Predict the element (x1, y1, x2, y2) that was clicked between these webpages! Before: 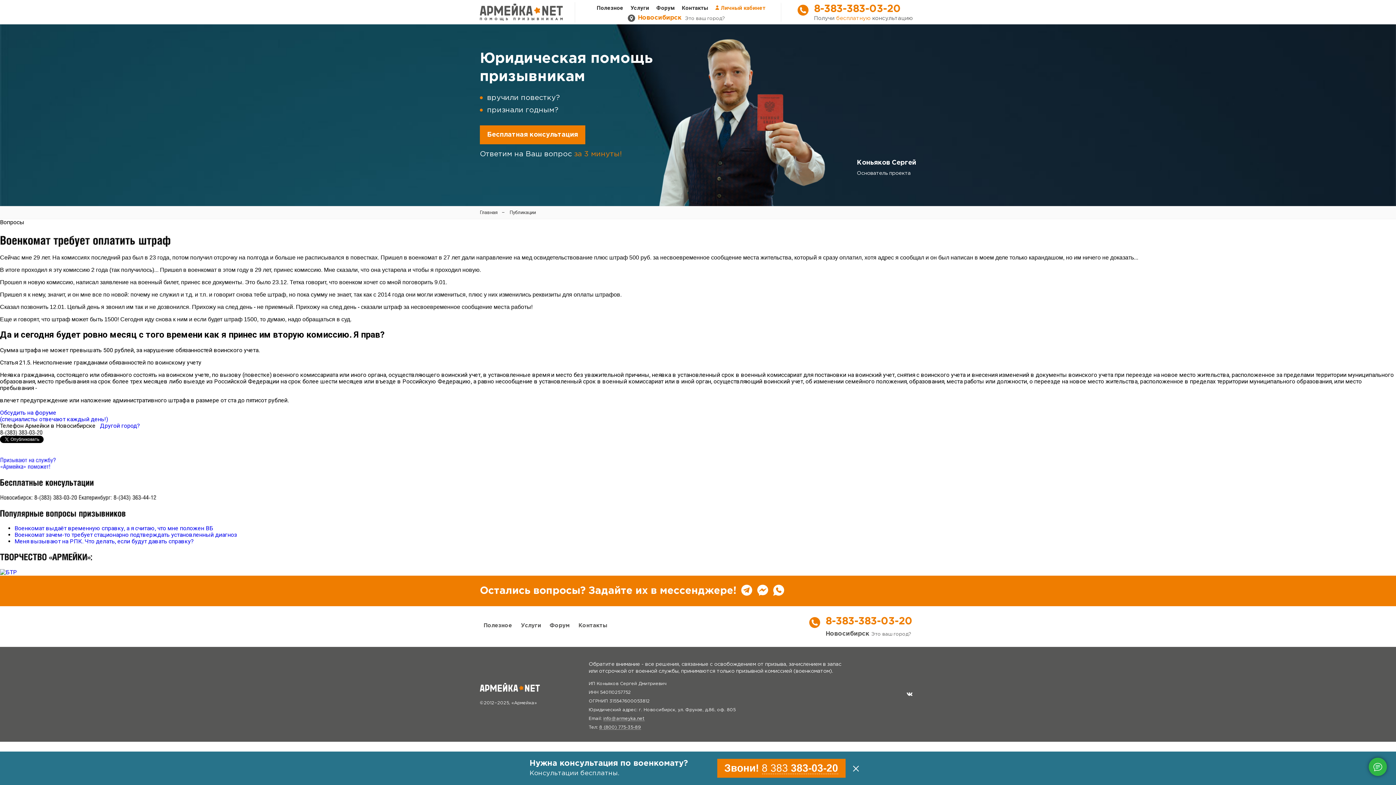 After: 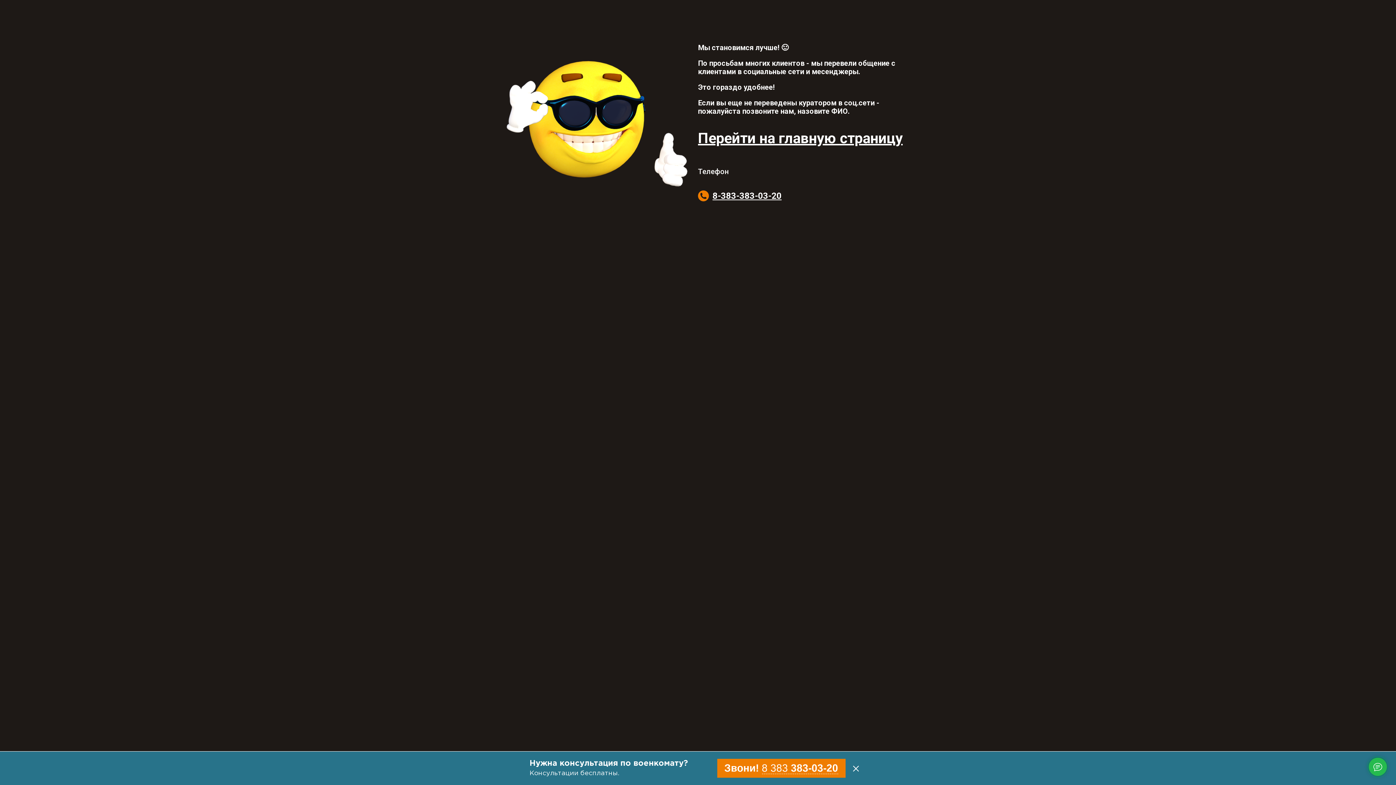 Action: bbox: (711, 2, 769, 13) label: Личный кабинет